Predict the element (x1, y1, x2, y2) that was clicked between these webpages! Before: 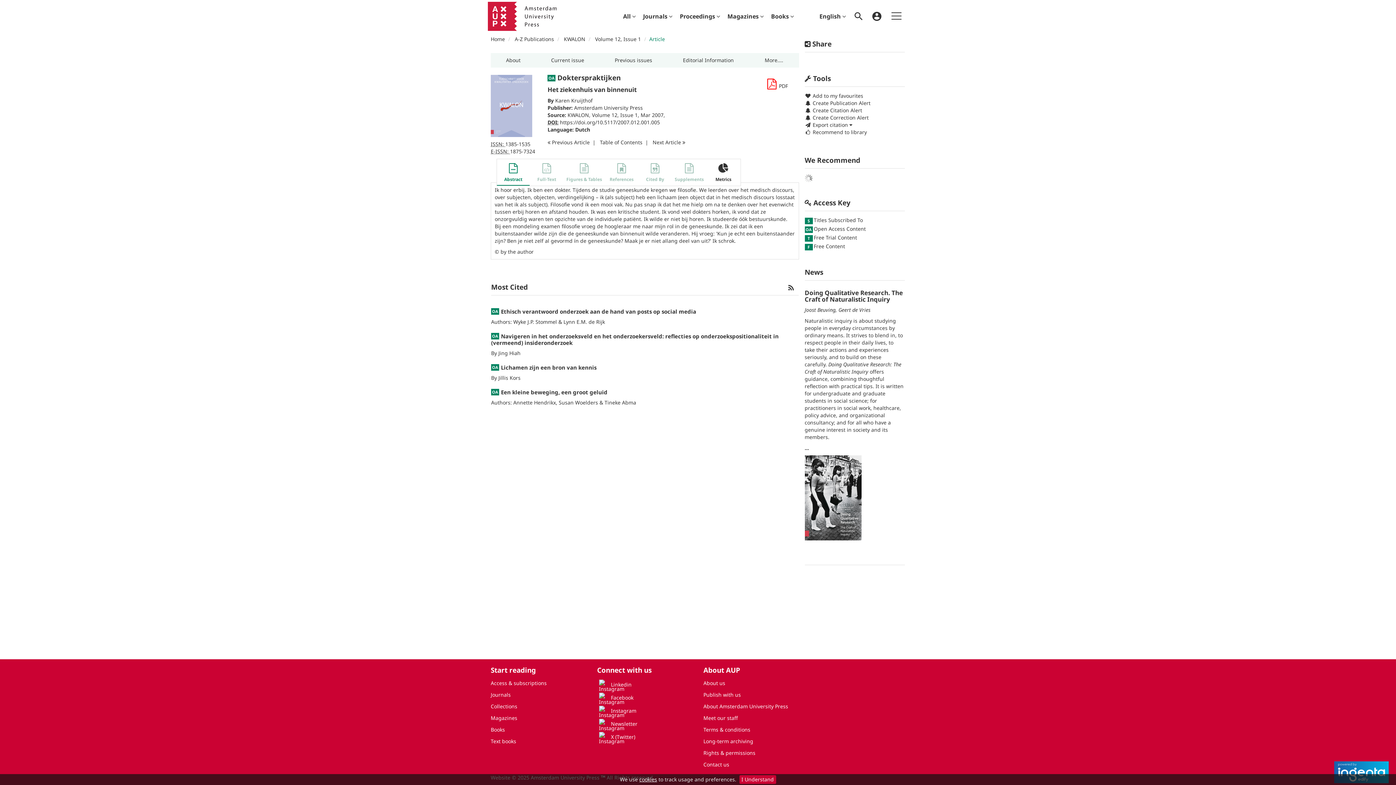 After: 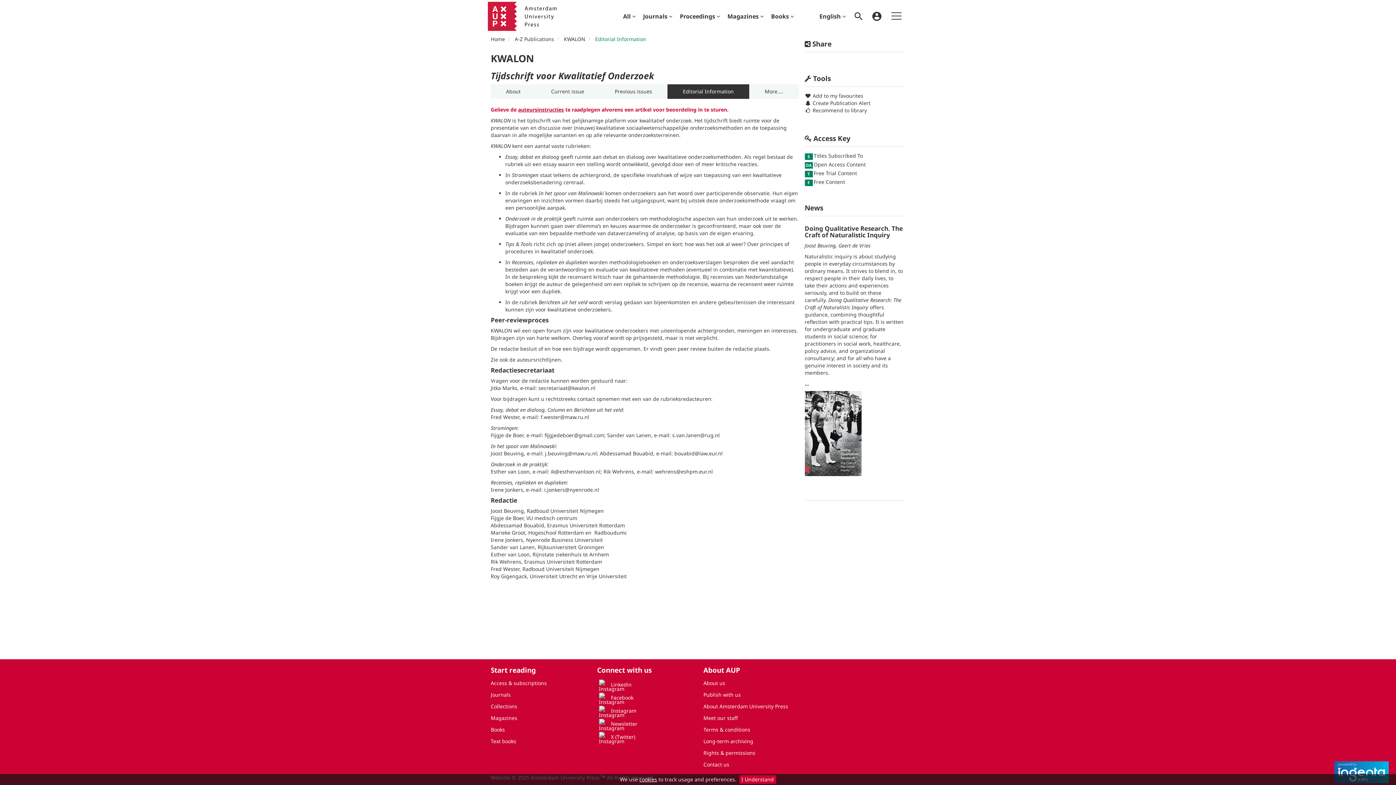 Action: bbox: (667, 53, 749, 67) label: Editorial Information